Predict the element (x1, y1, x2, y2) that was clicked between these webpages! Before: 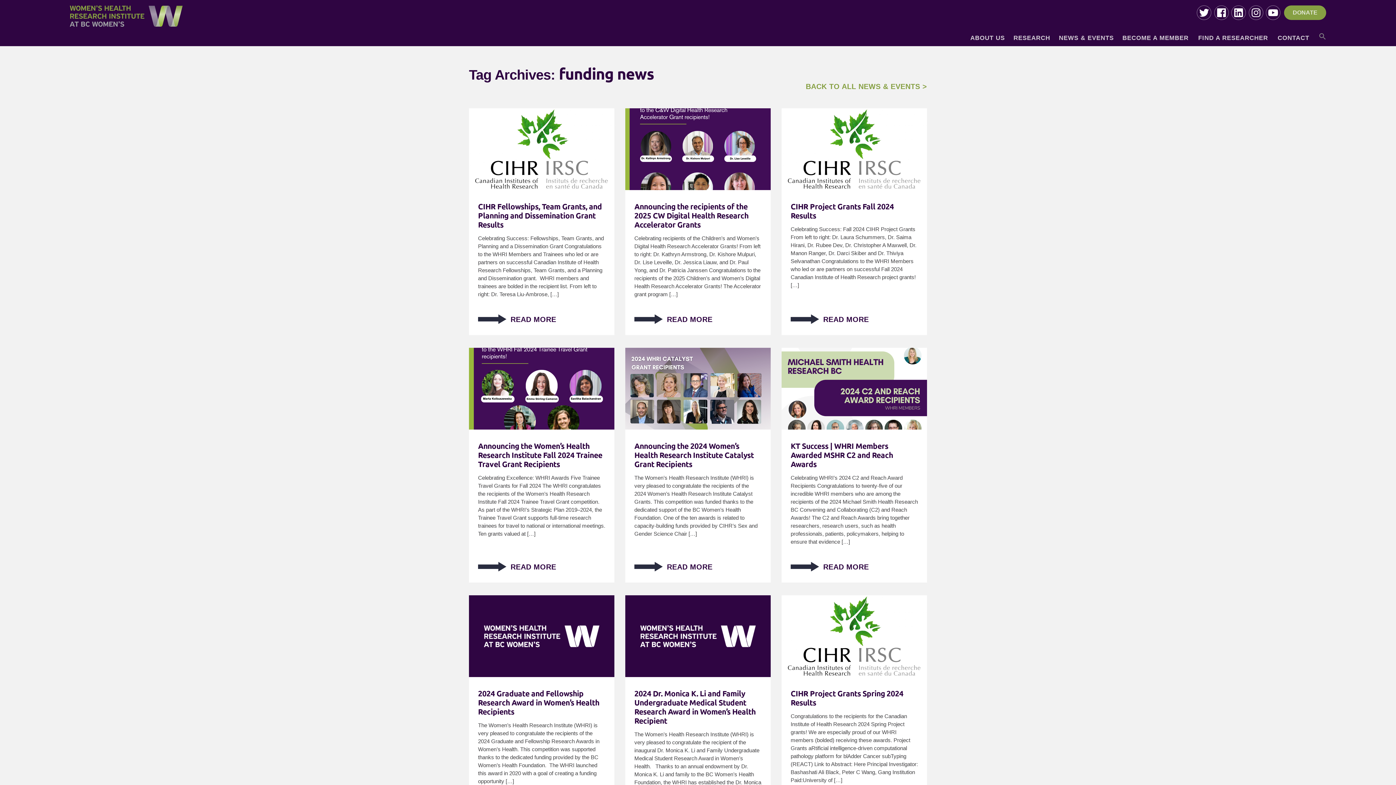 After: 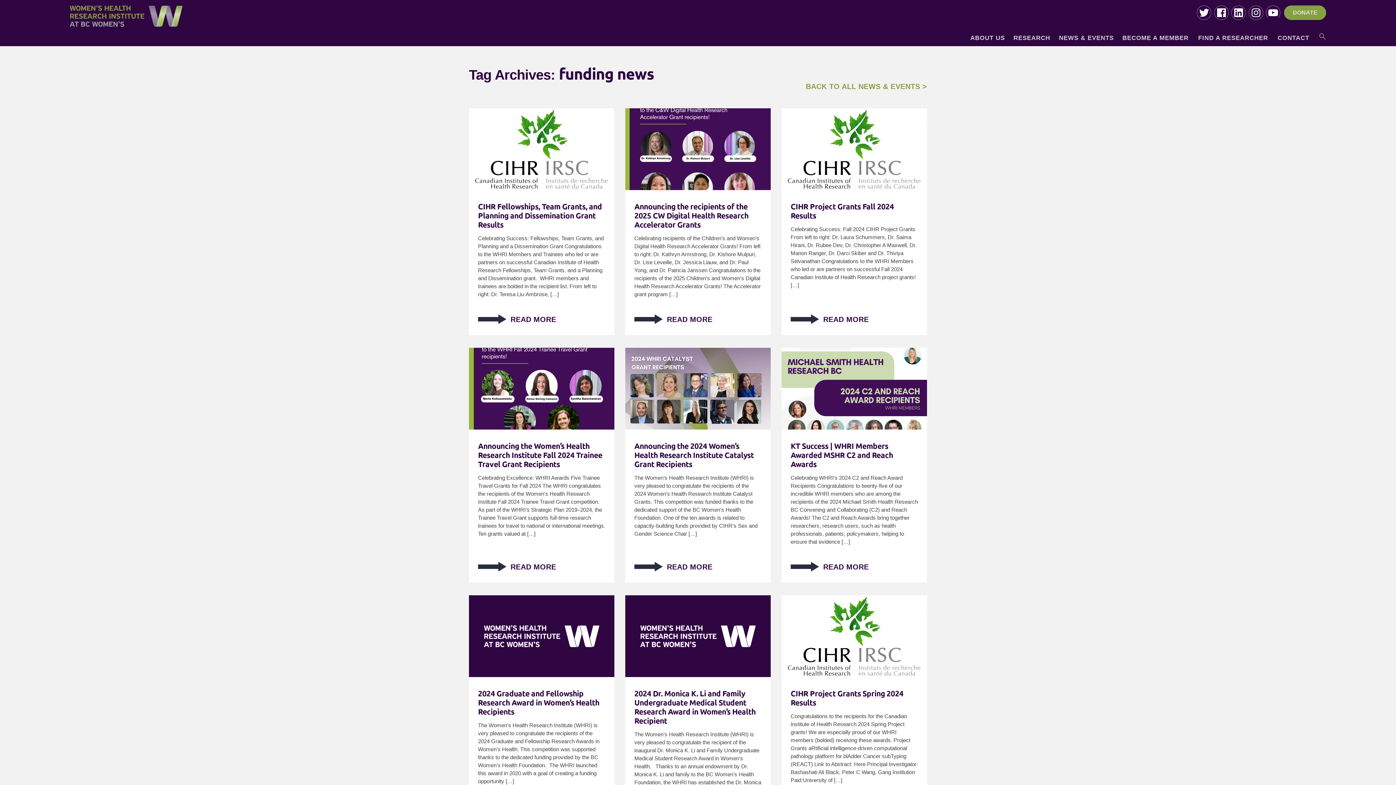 Action: bbox: (1266, 5, 1280, 20) label: youtube